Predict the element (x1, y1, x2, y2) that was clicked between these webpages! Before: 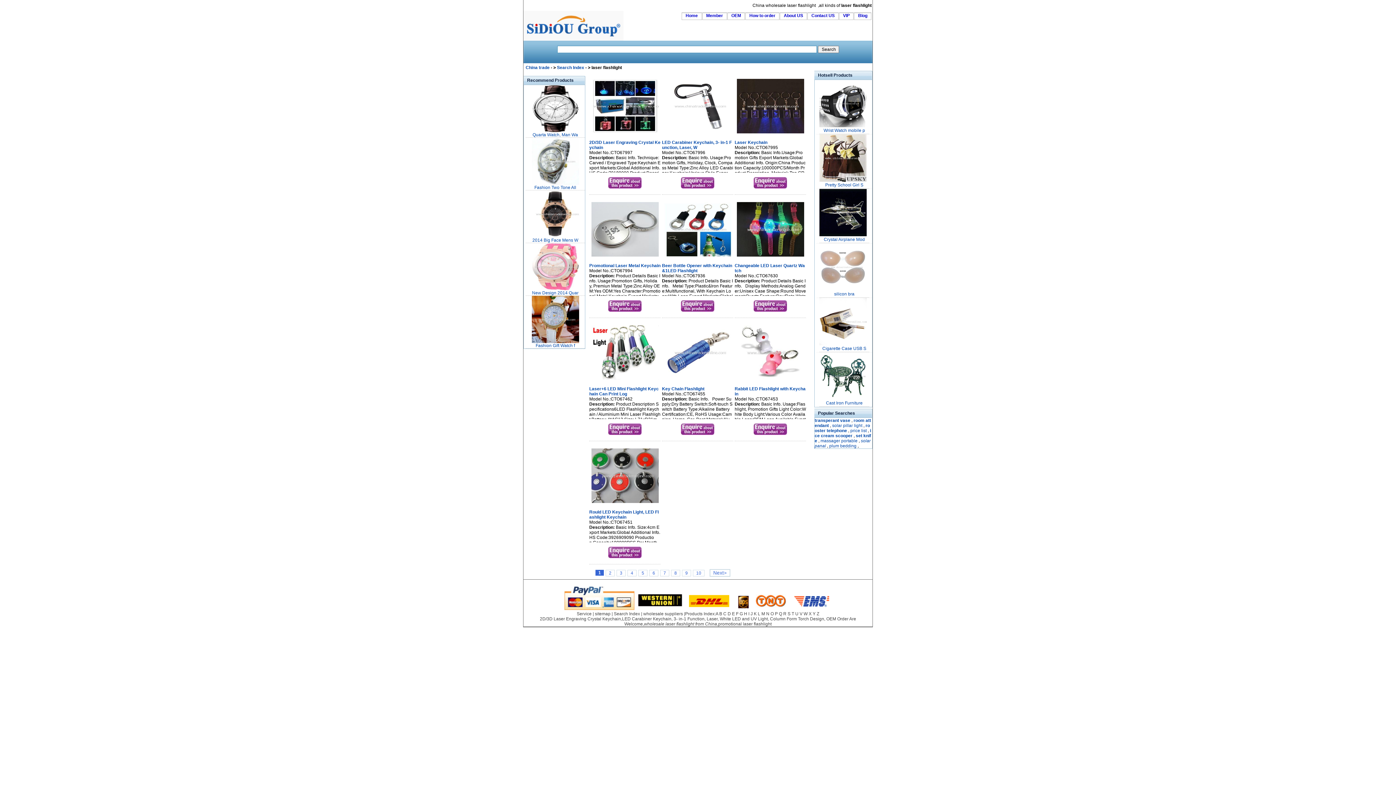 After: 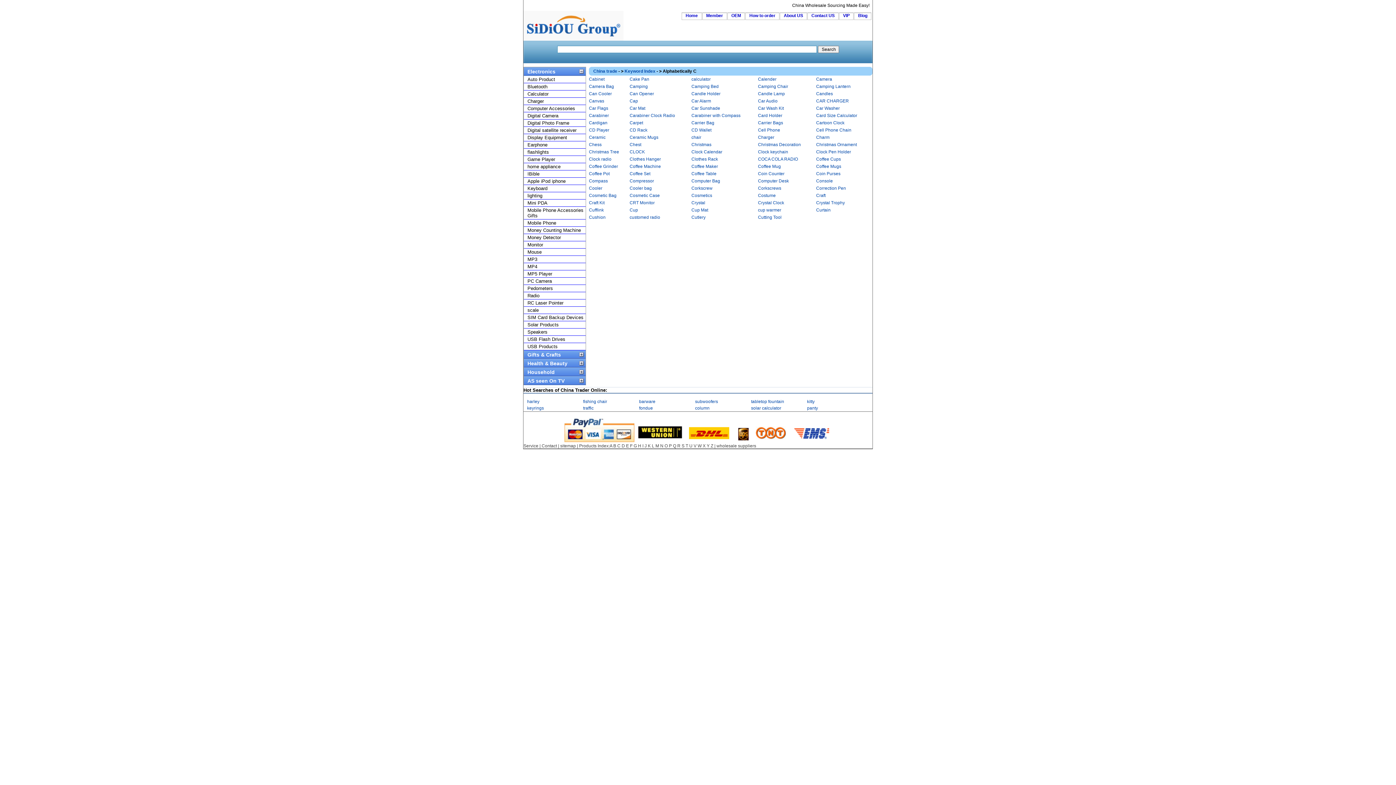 Action: label: C bbox: (723, 611, 726, 616)